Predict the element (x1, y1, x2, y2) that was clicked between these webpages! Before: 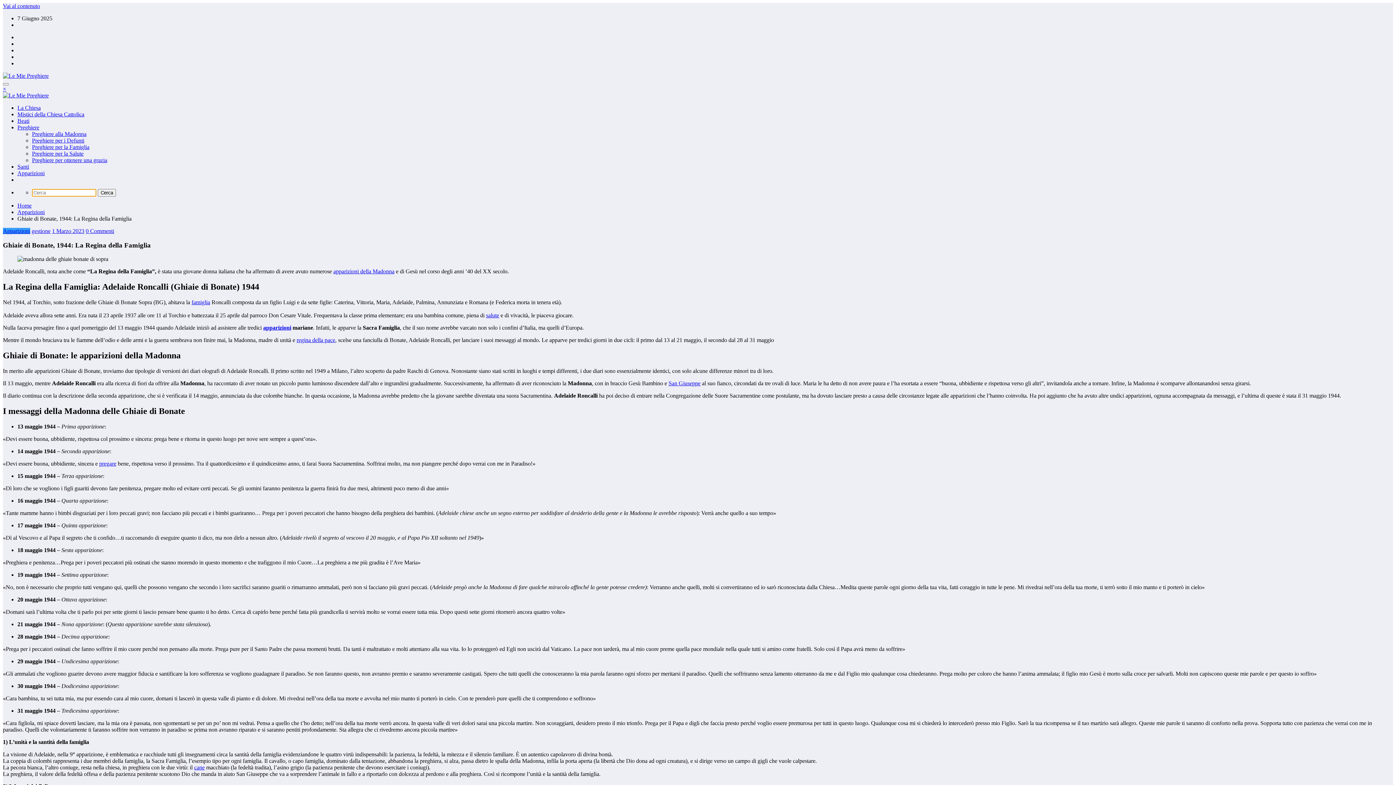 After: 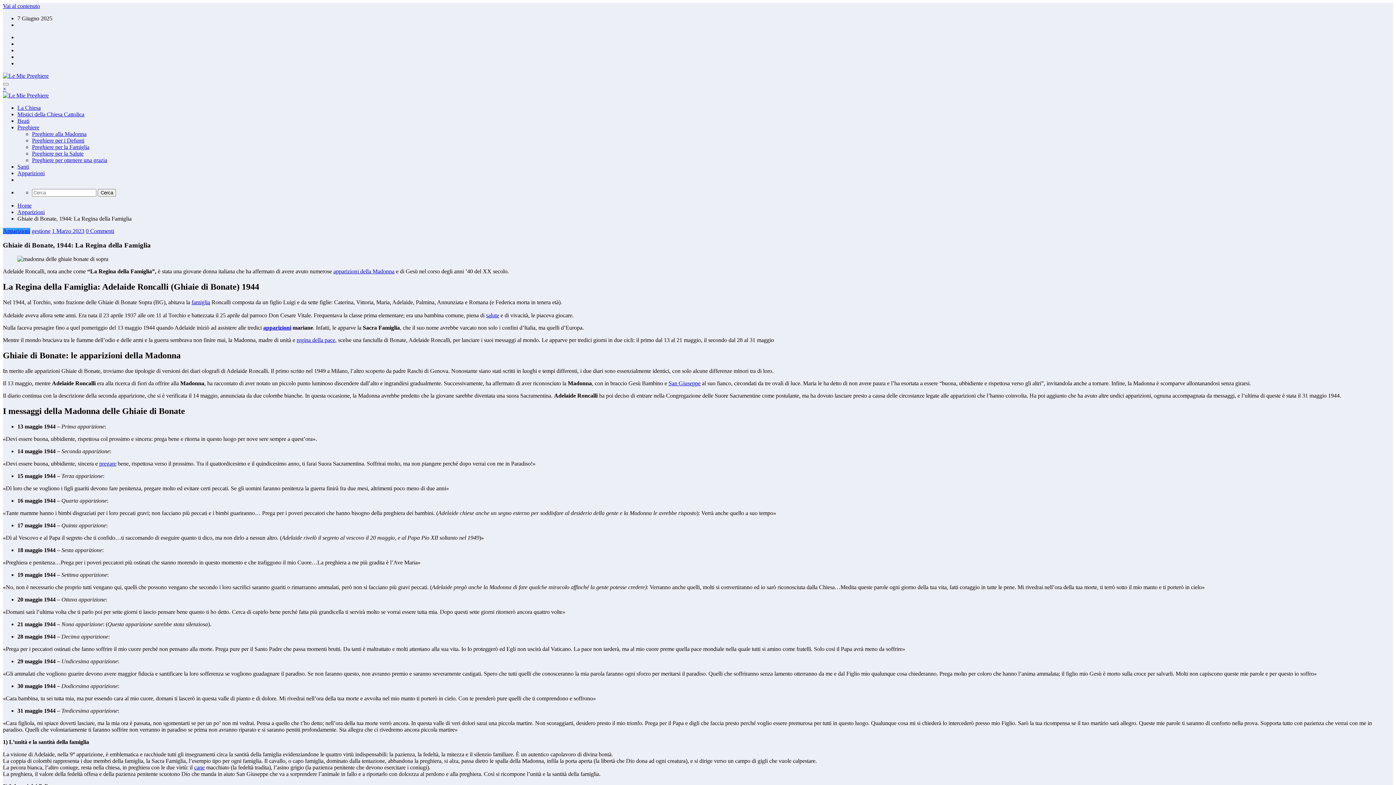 Action: label: 0 Commenti bbox: (85, 228, 114, 234)